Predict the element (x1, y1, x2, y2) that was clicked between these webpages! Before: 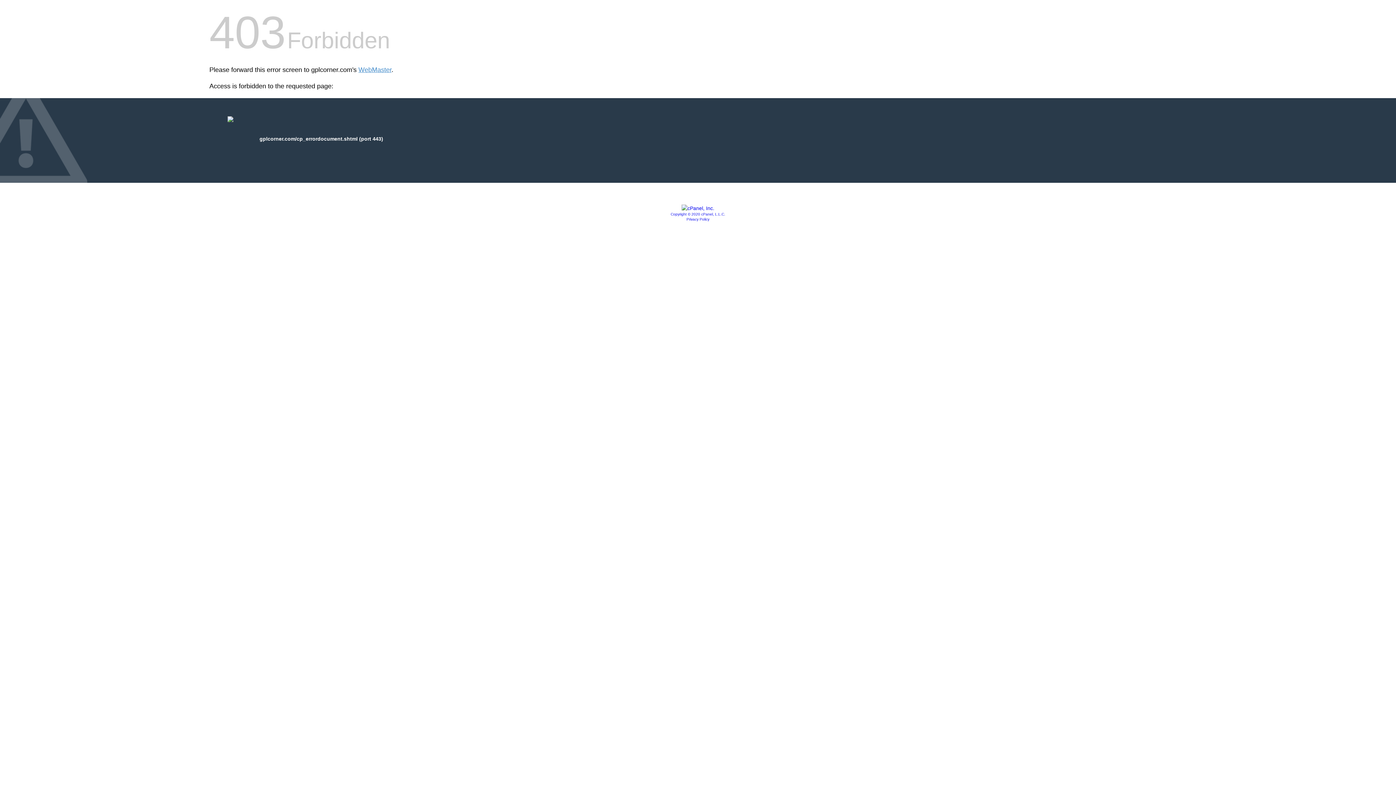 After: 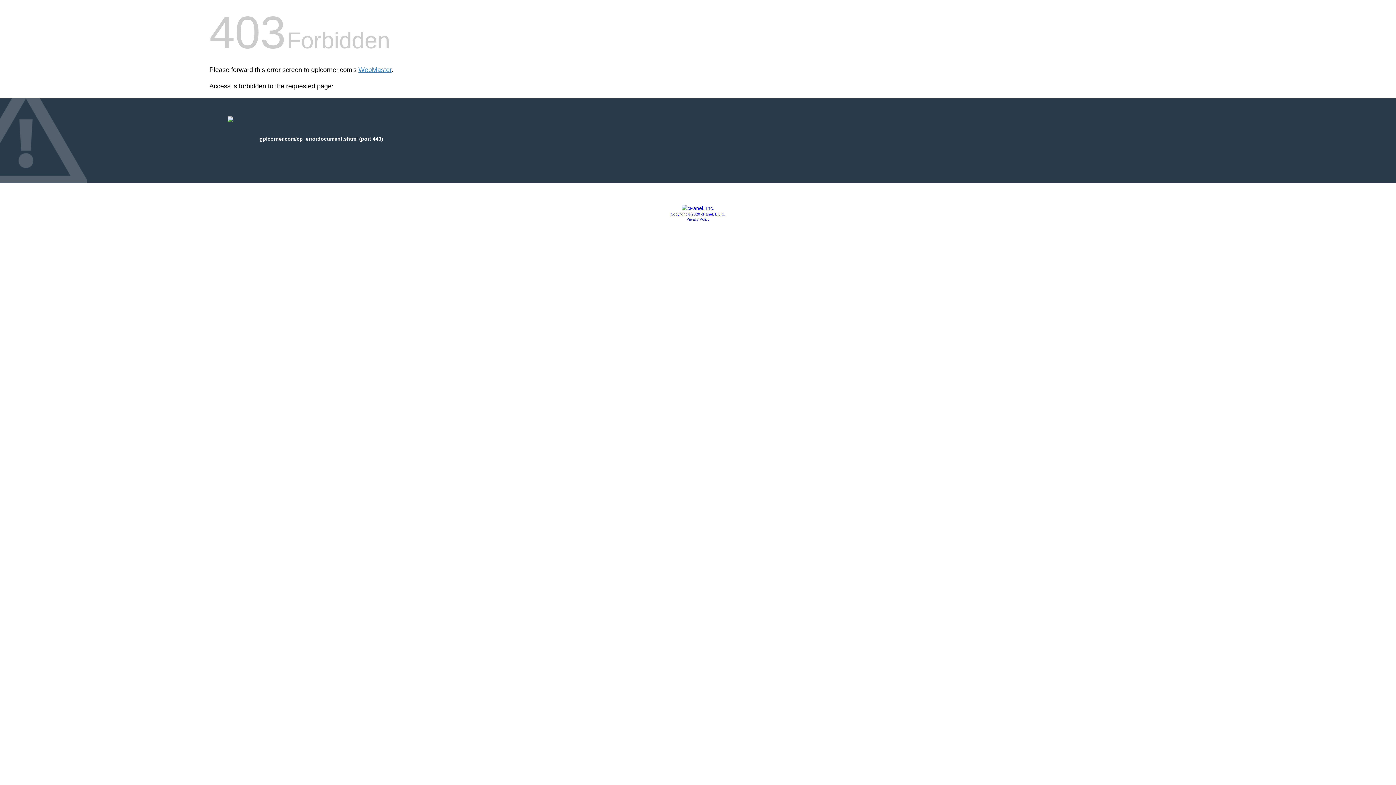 Action: bbox: (670, 212, 725, 216) label: Copyright © 2020 cPanel, L.L.C.